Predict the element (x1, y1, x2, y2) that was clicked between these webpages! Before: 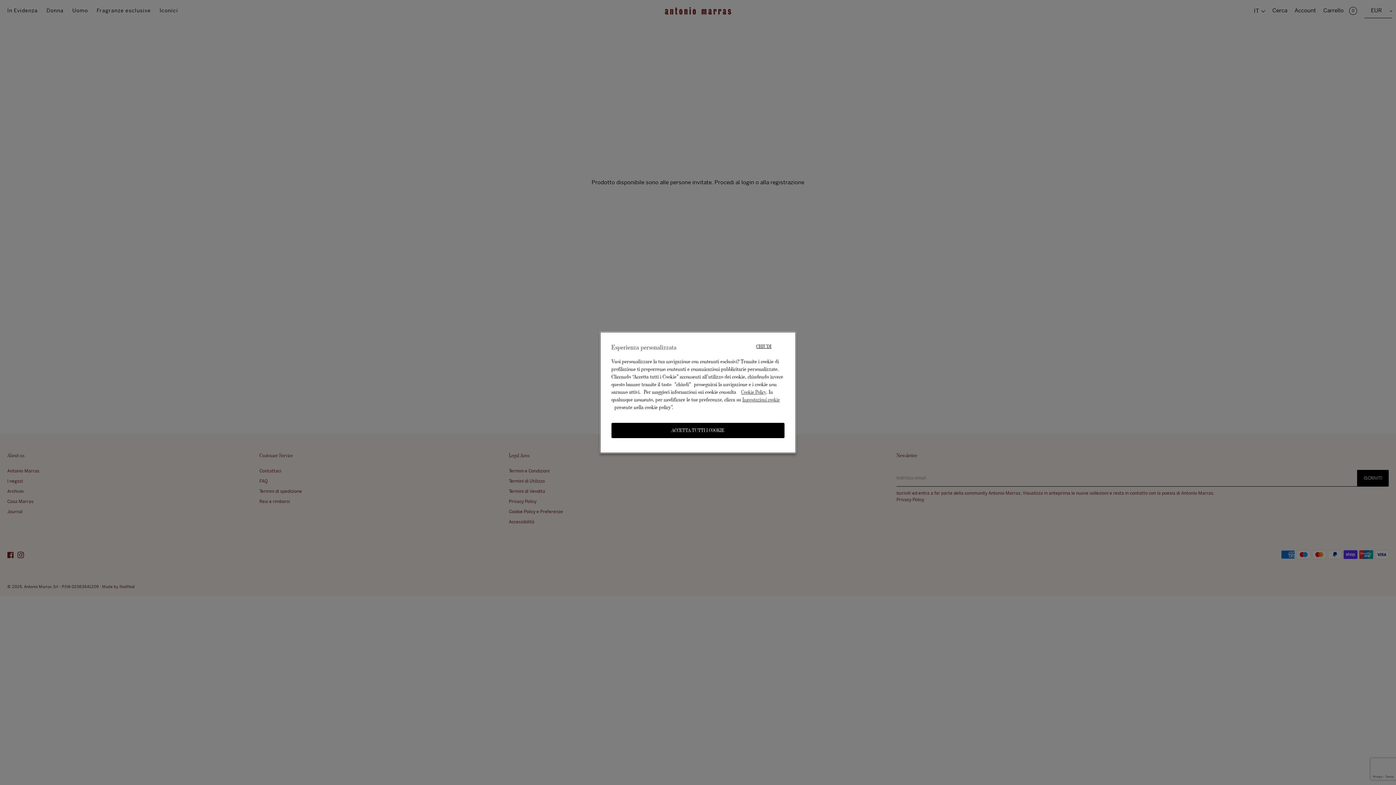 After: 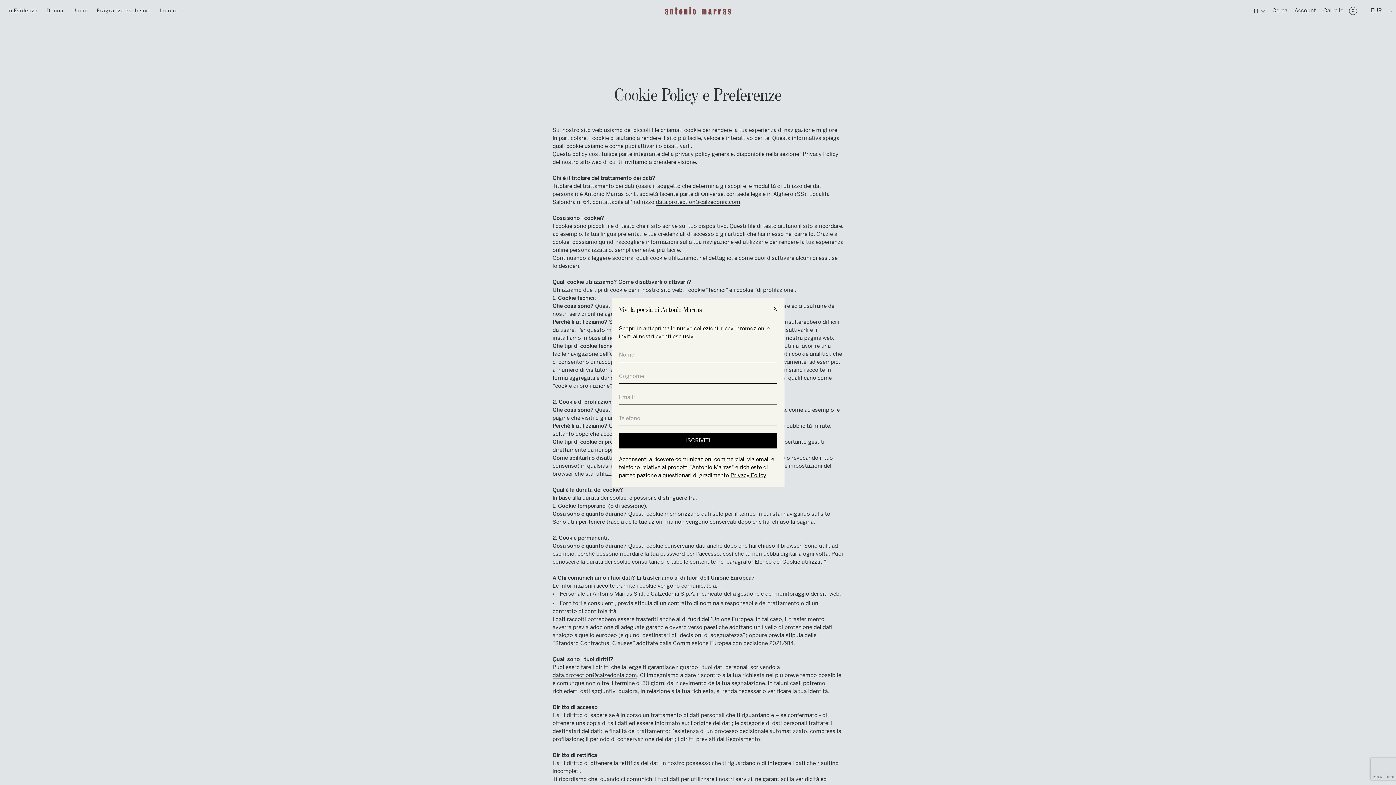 Action: label: Cookie Policy bbox: (741, 389, 766, 395)